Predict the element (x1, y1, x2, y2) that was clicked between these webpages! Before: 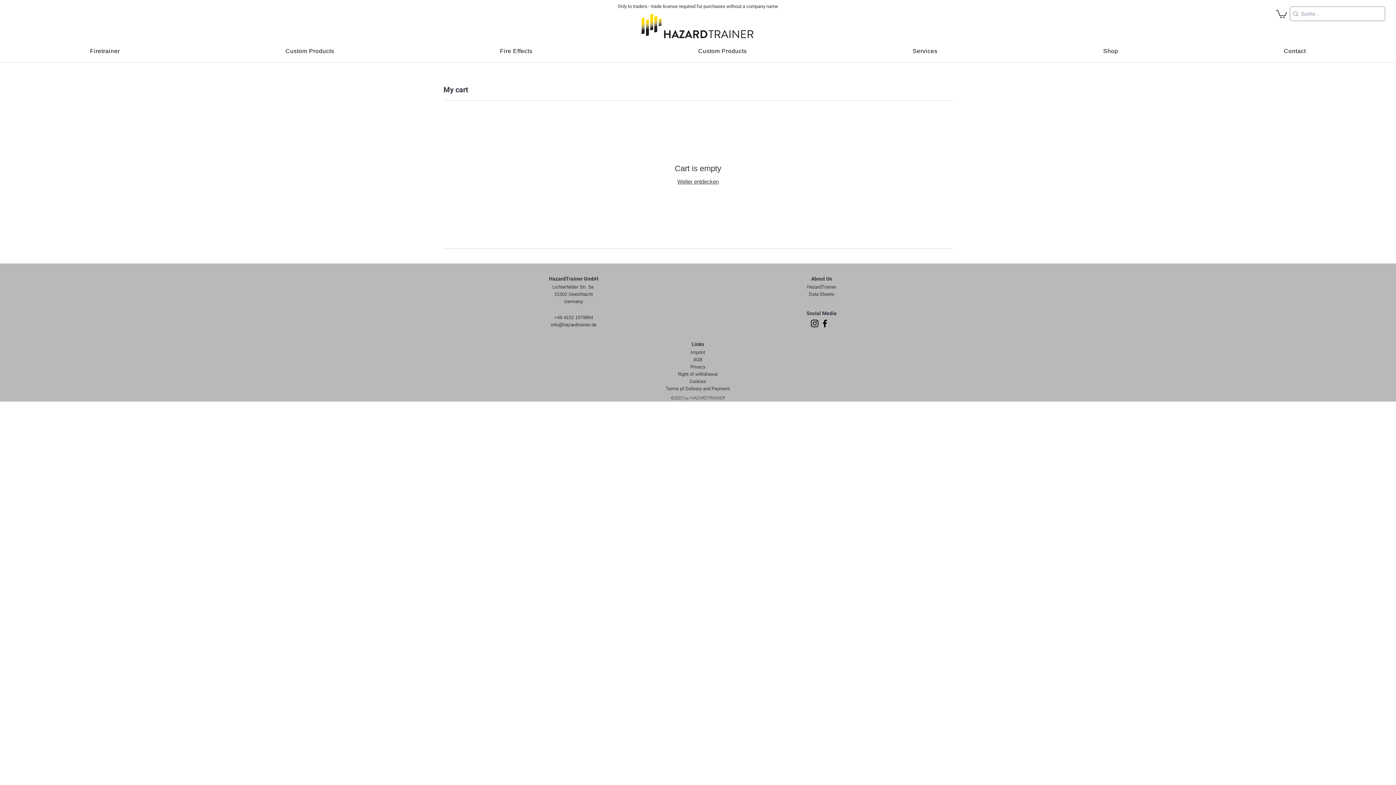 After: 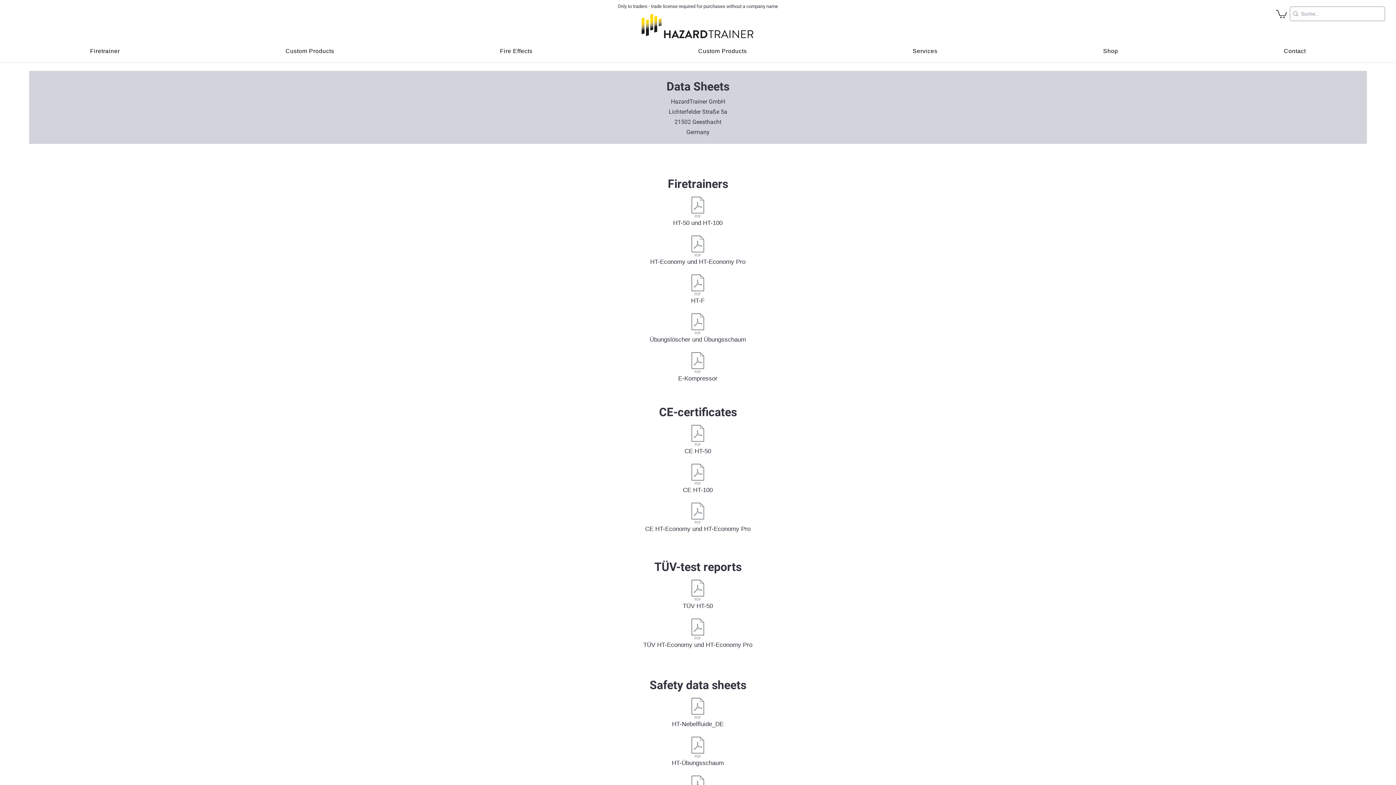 Action: bbox: (809, 291, 834, 297) label: Data Sheets